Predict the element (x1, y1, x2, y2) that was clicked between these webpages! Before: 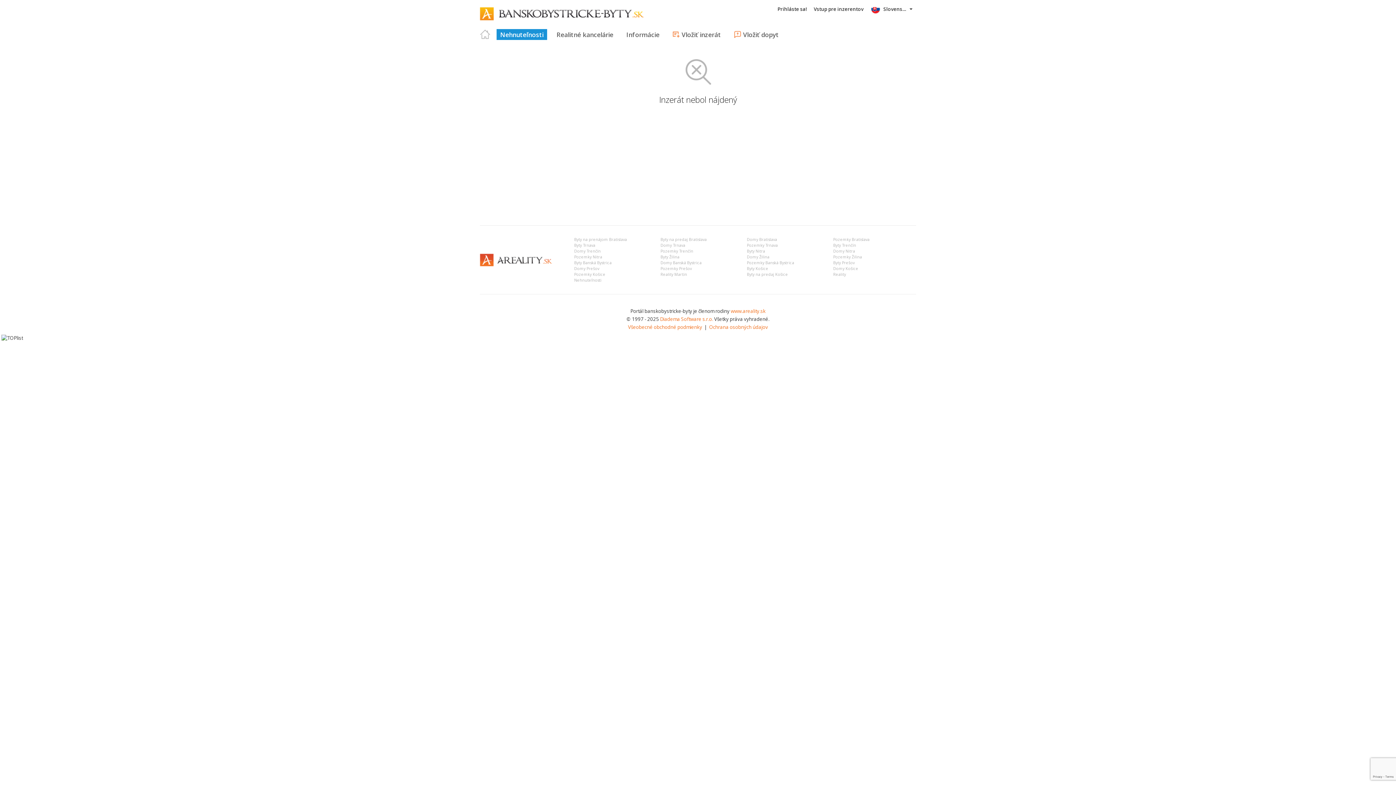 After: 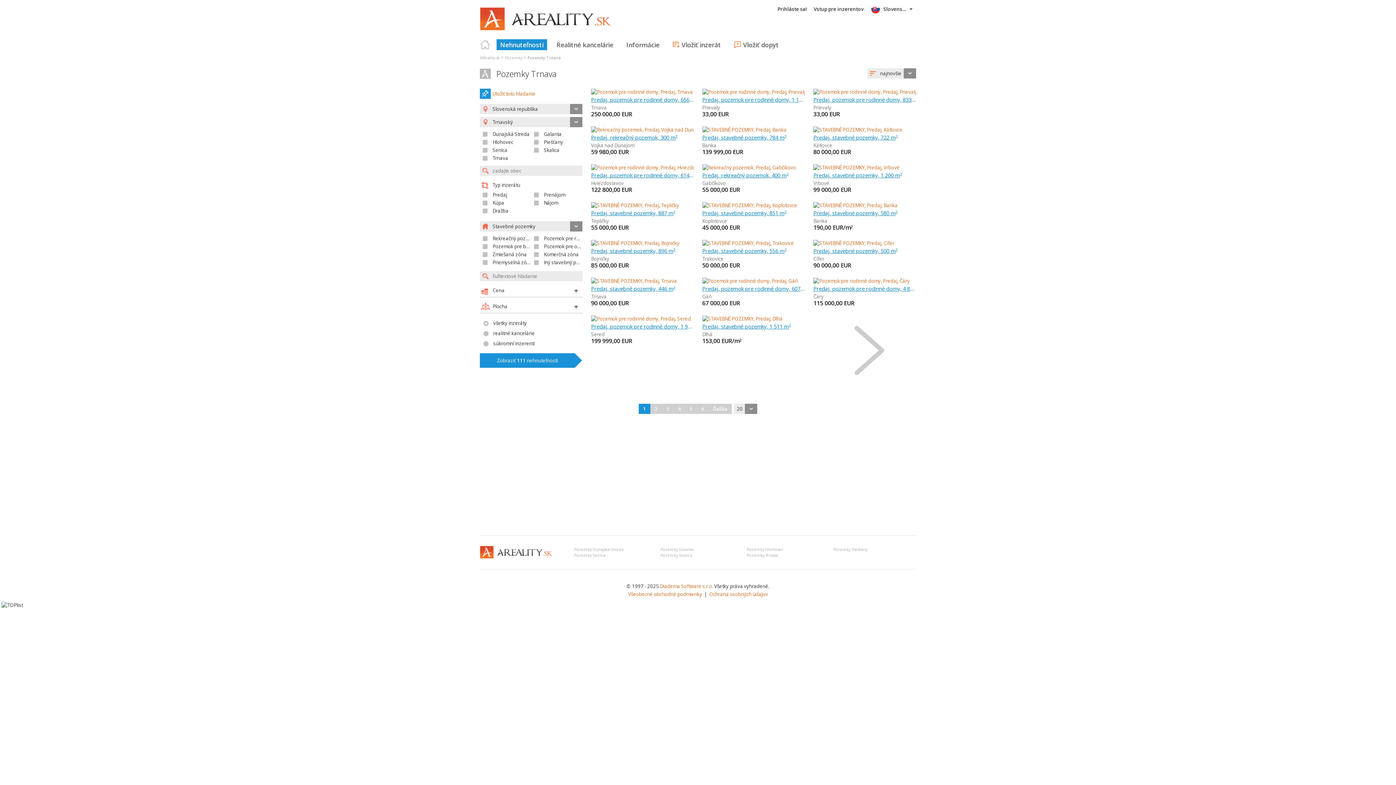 Action: label: Pozemky Trnava bbox: (747, 242, 778, 248)